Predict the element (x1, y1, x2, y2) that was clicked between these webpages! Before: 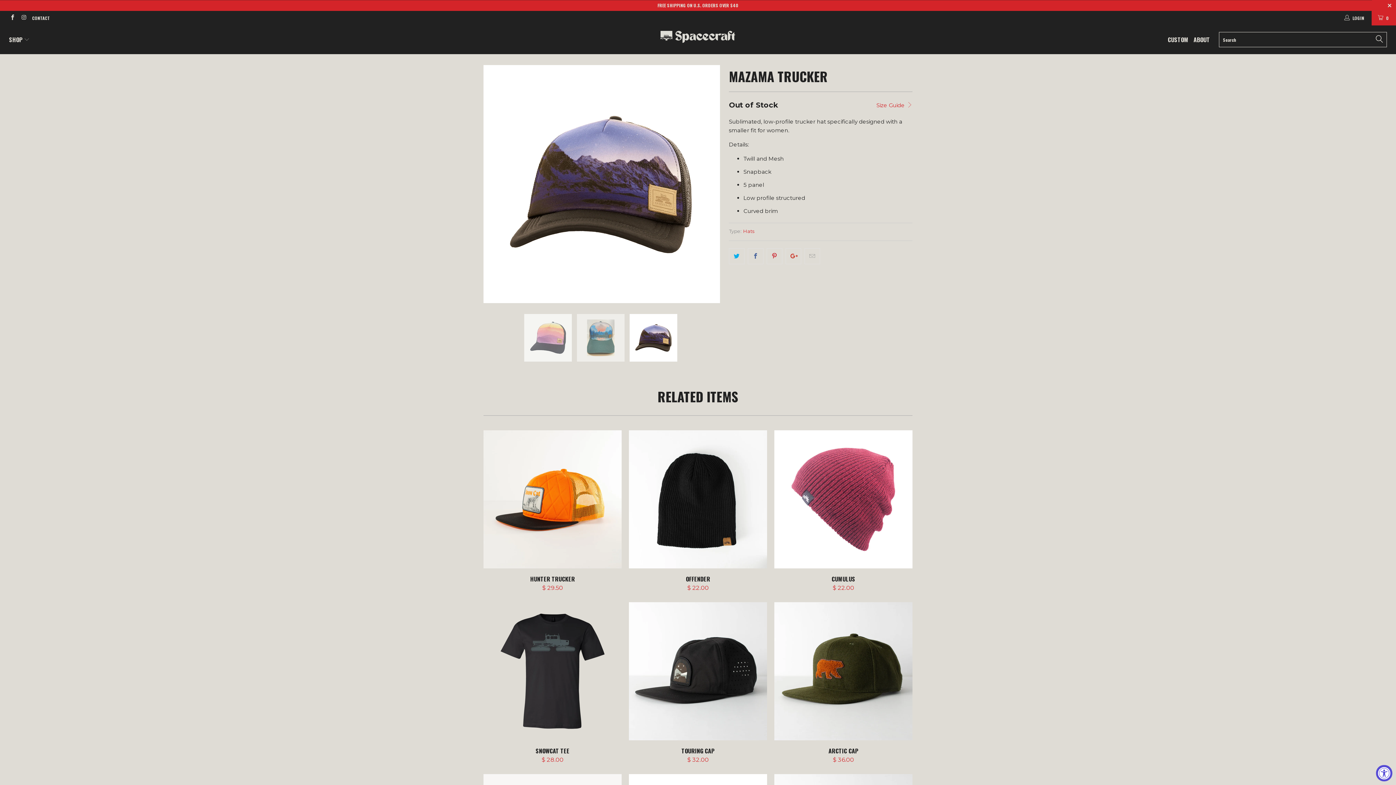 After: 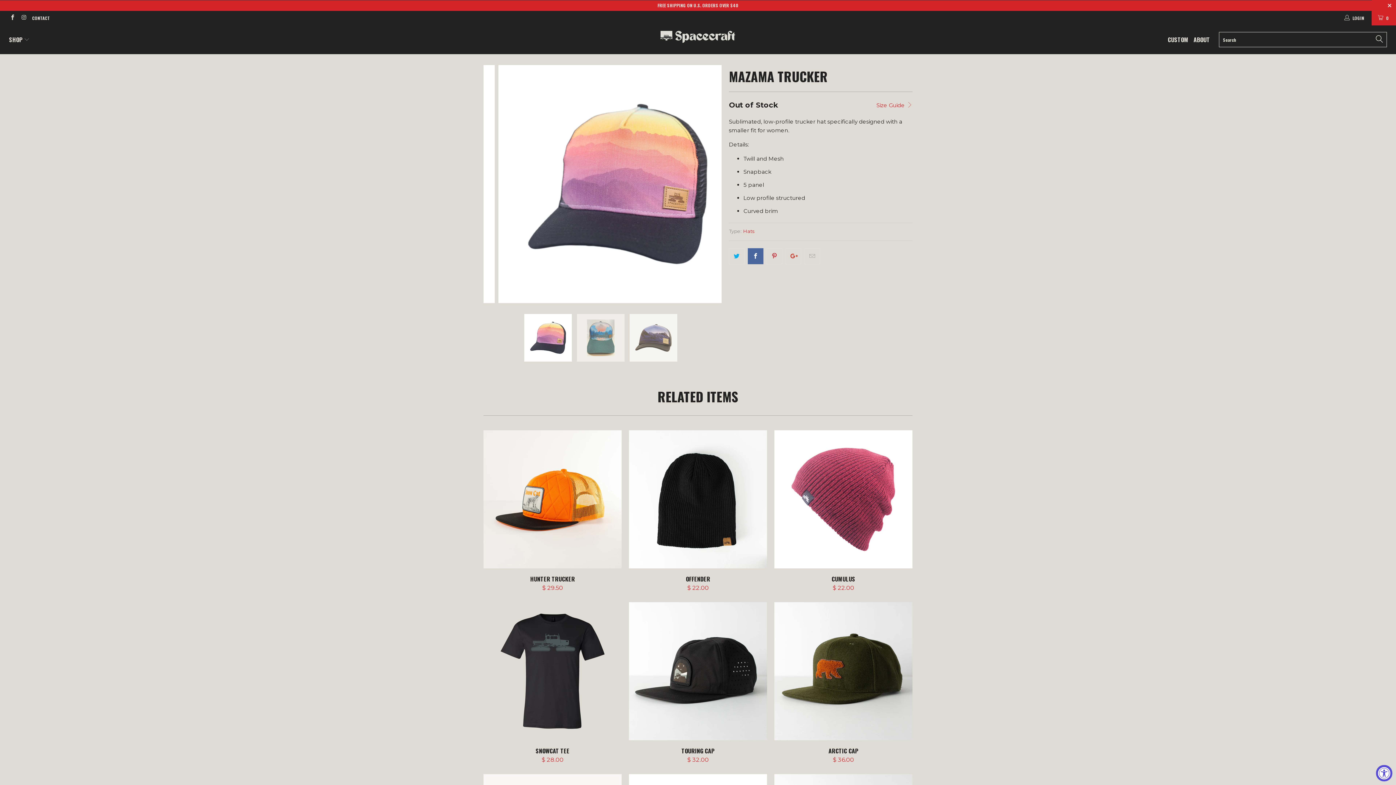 Action: bbox: (748, 248, 763, 264)